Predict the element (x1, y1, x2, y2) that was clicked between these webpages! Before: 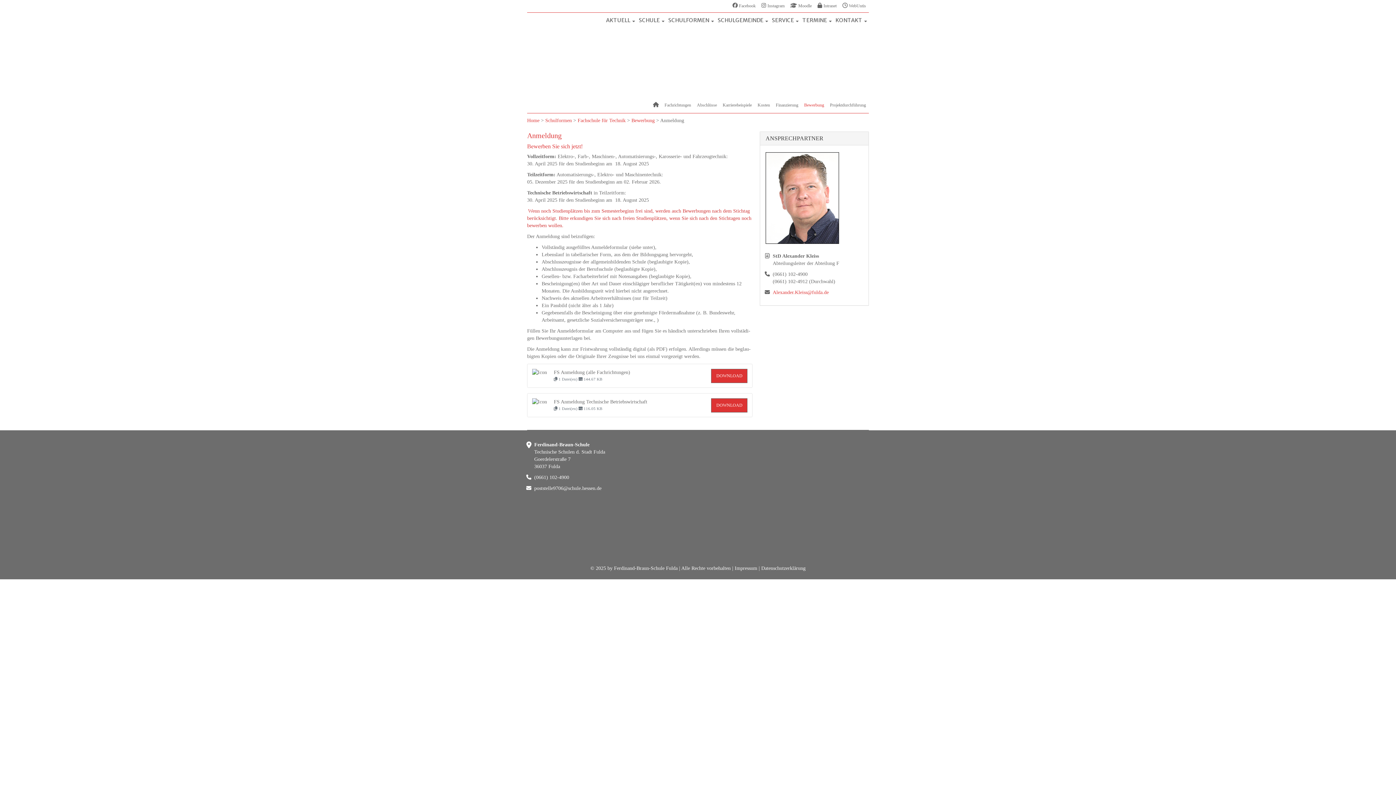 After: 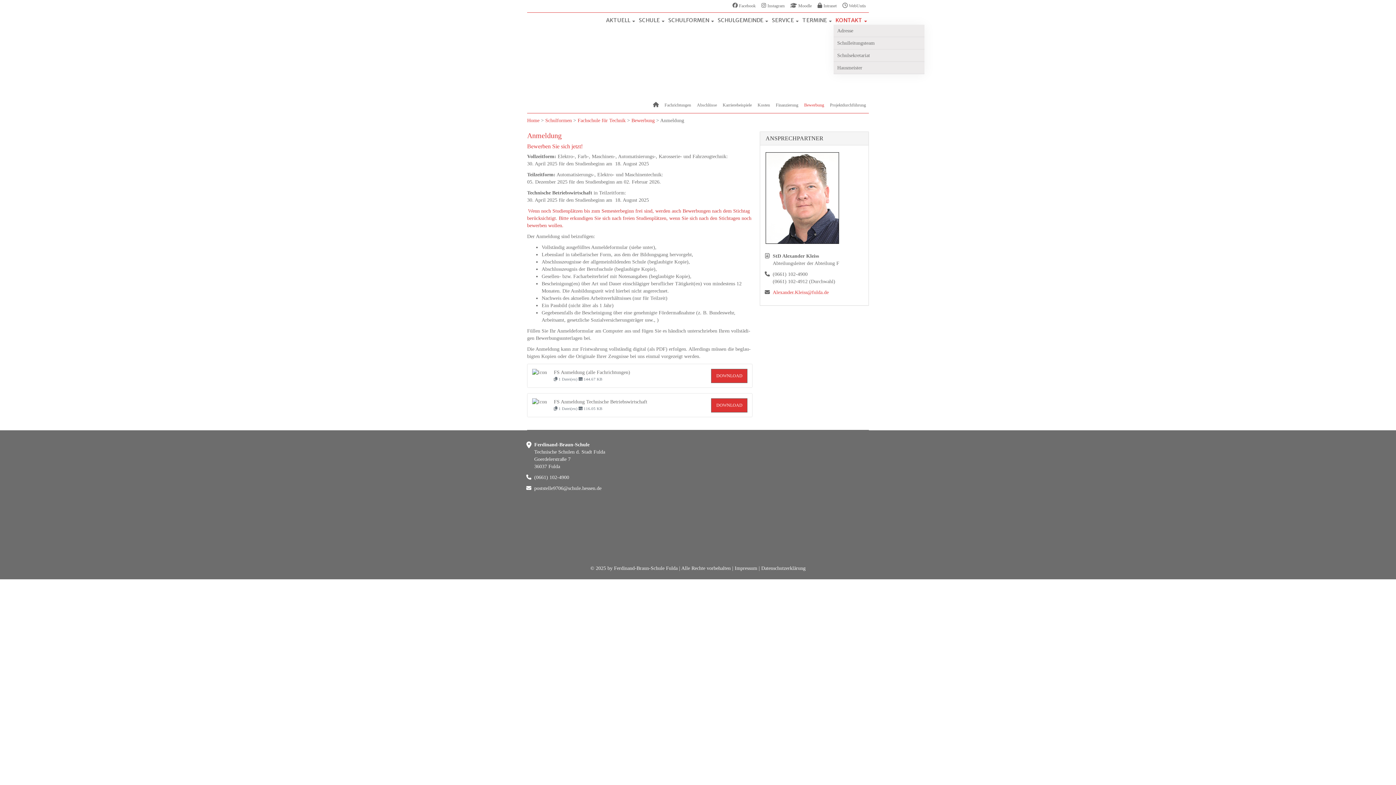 Action: label: KONTAKT  bbox: (833, 15, 869, 24)